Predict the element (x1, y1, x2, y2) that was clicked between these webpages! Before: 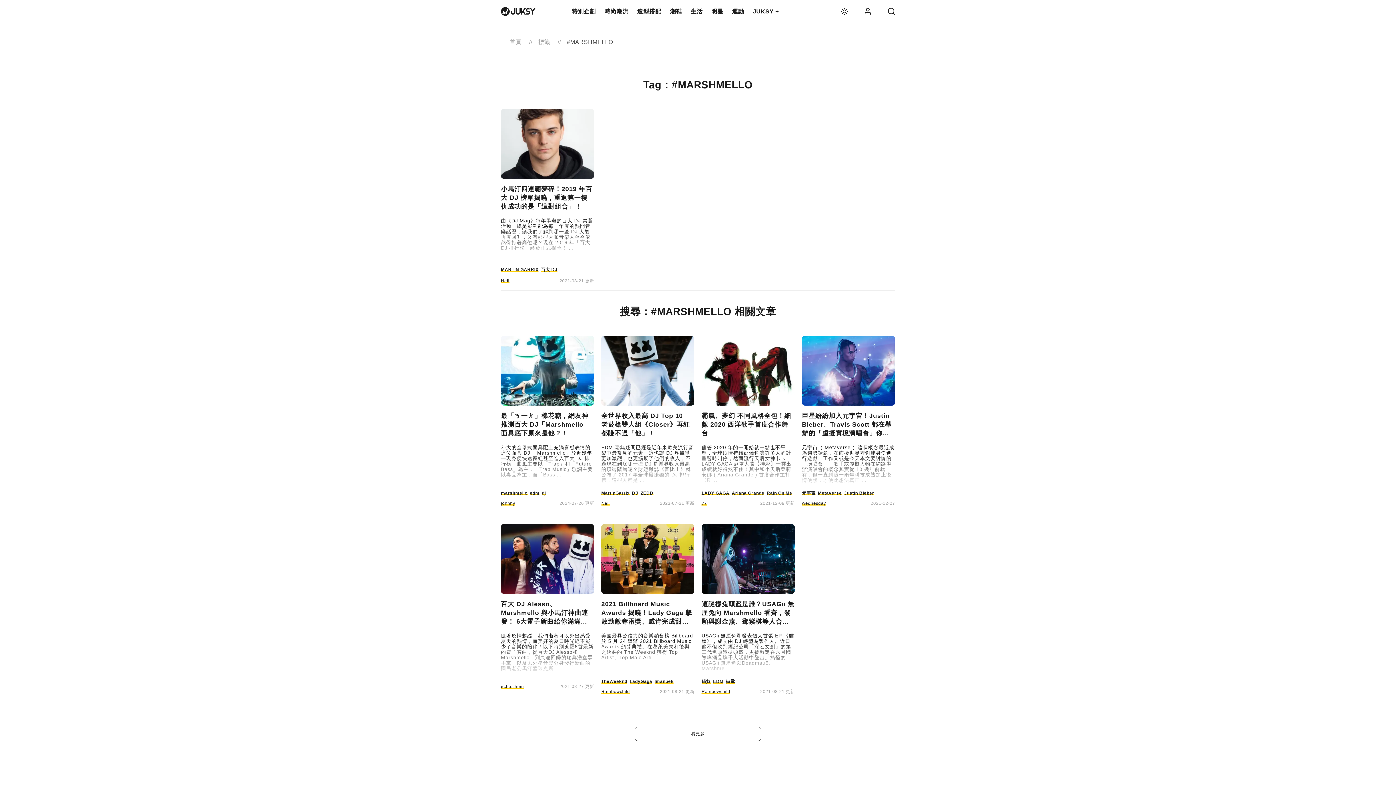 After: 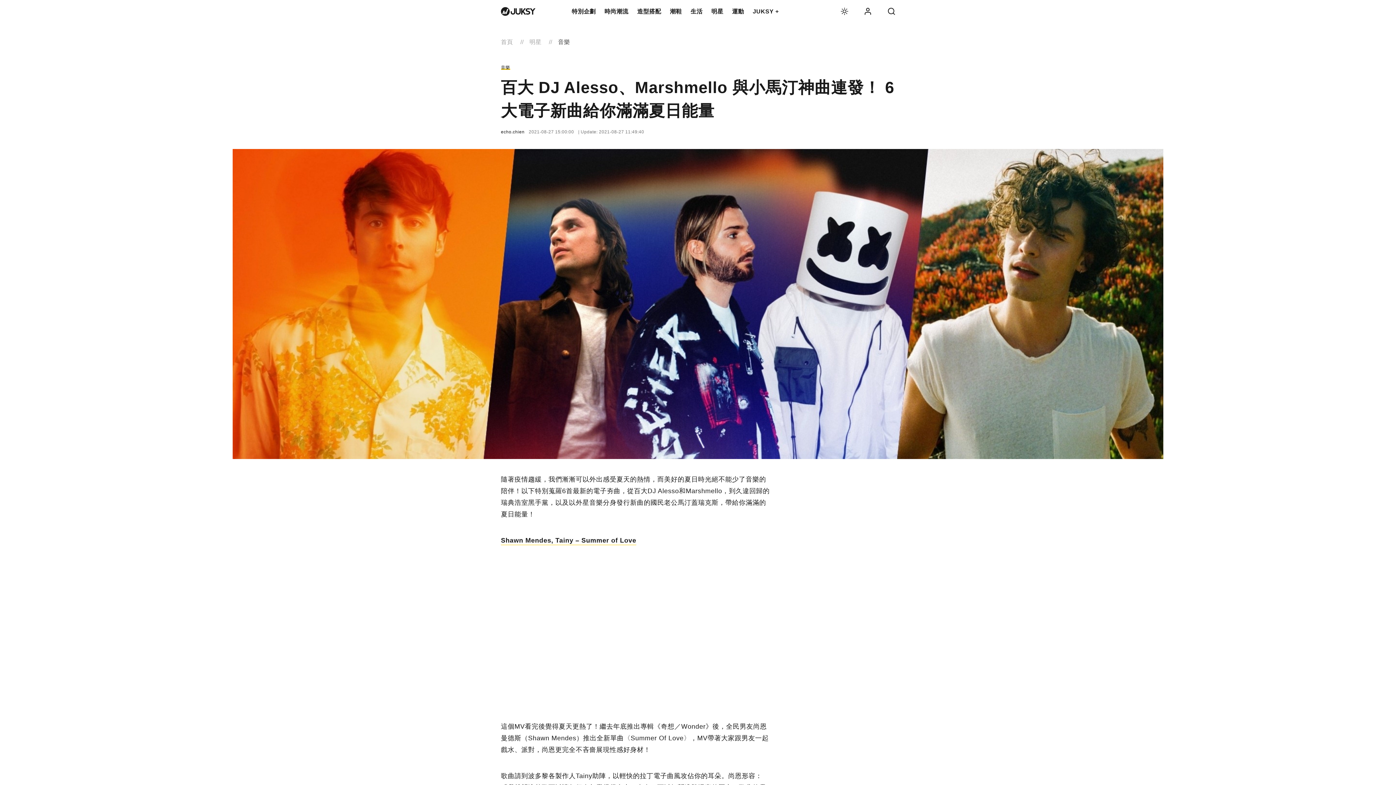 Action: bbox: (501, 600, 594, 626) label: 百大 DJ Alesso、Marshmello 與小馬汀神曲連發！ 6大電子新曲給你滿滿夏日能量